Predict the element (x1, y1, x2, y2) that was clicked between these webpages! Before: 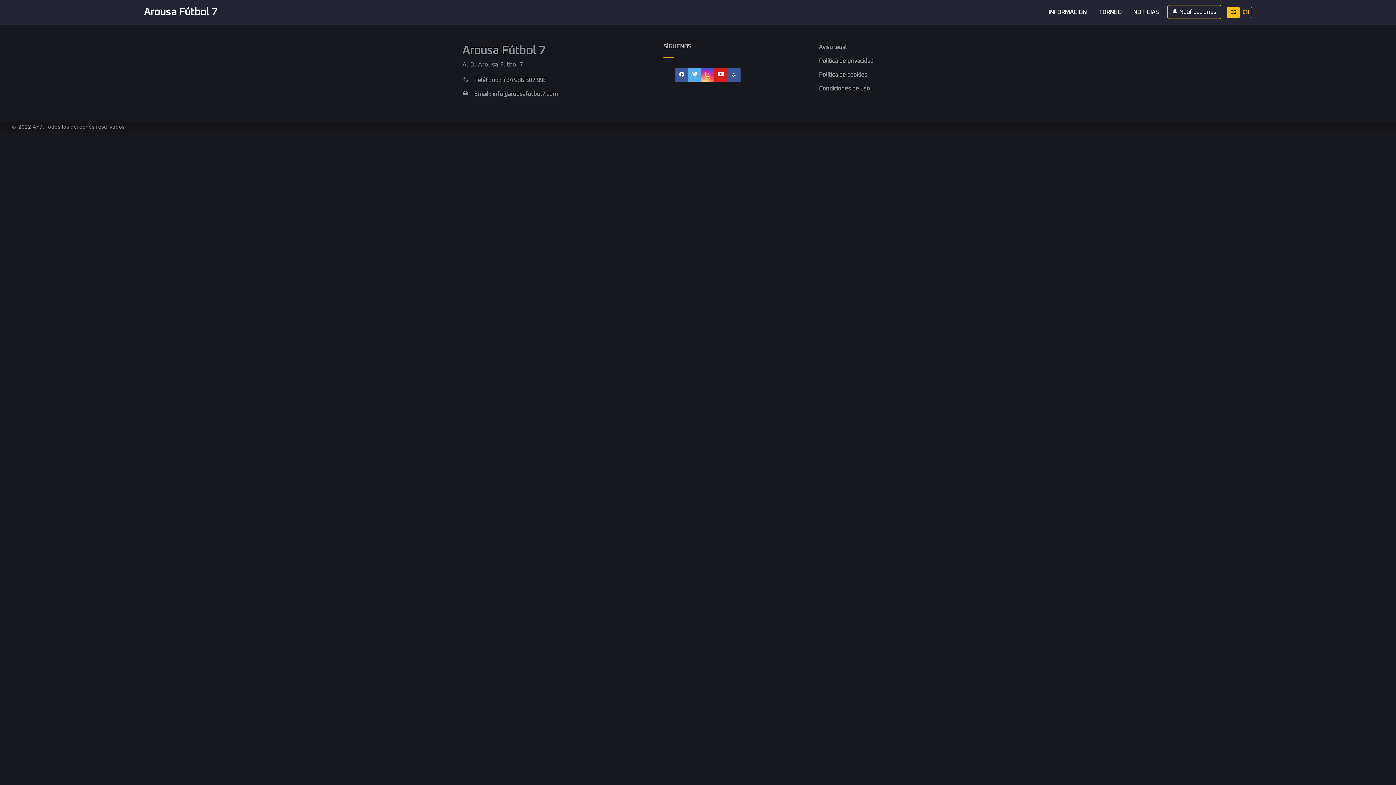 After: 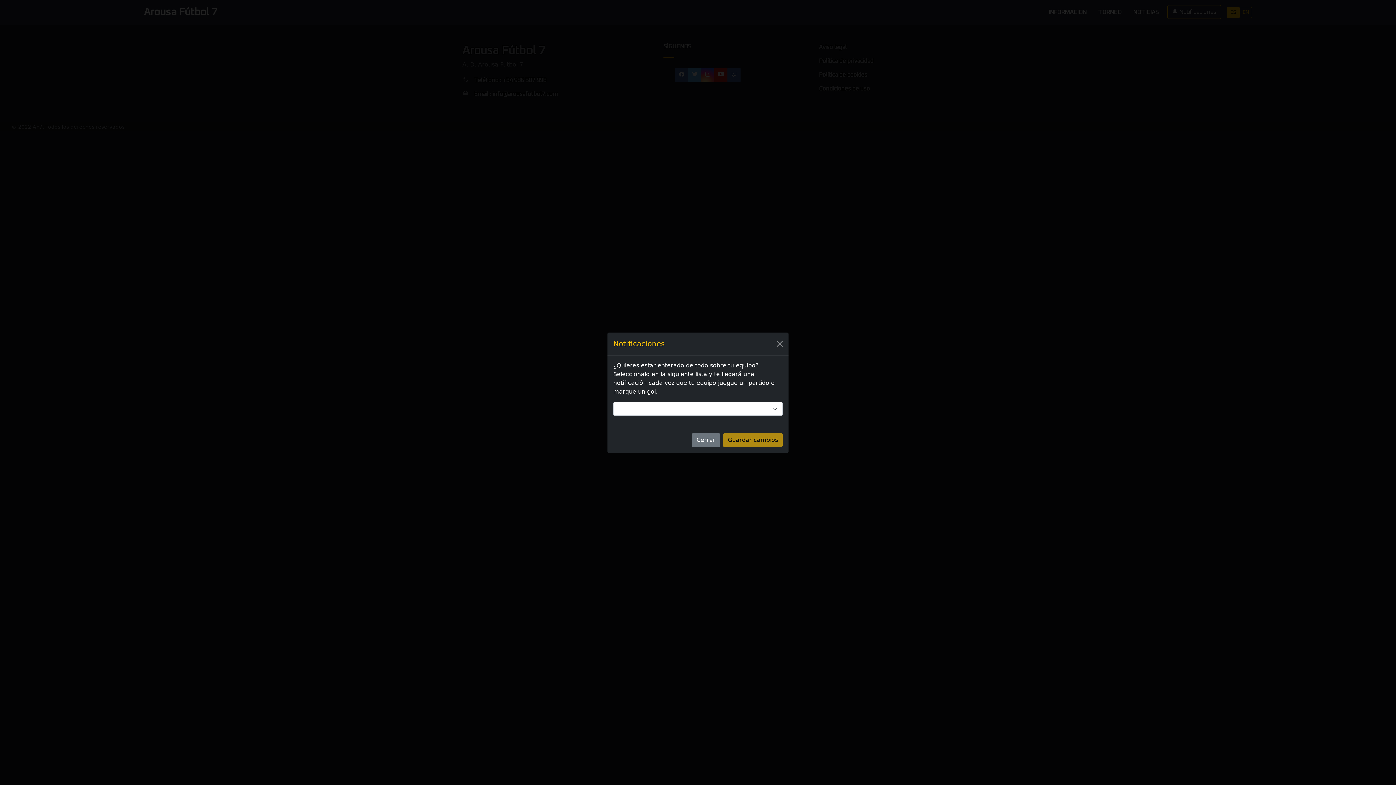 Action: bbox: (1167, 5, 1221, 18) label: 🔔 Notificaciones